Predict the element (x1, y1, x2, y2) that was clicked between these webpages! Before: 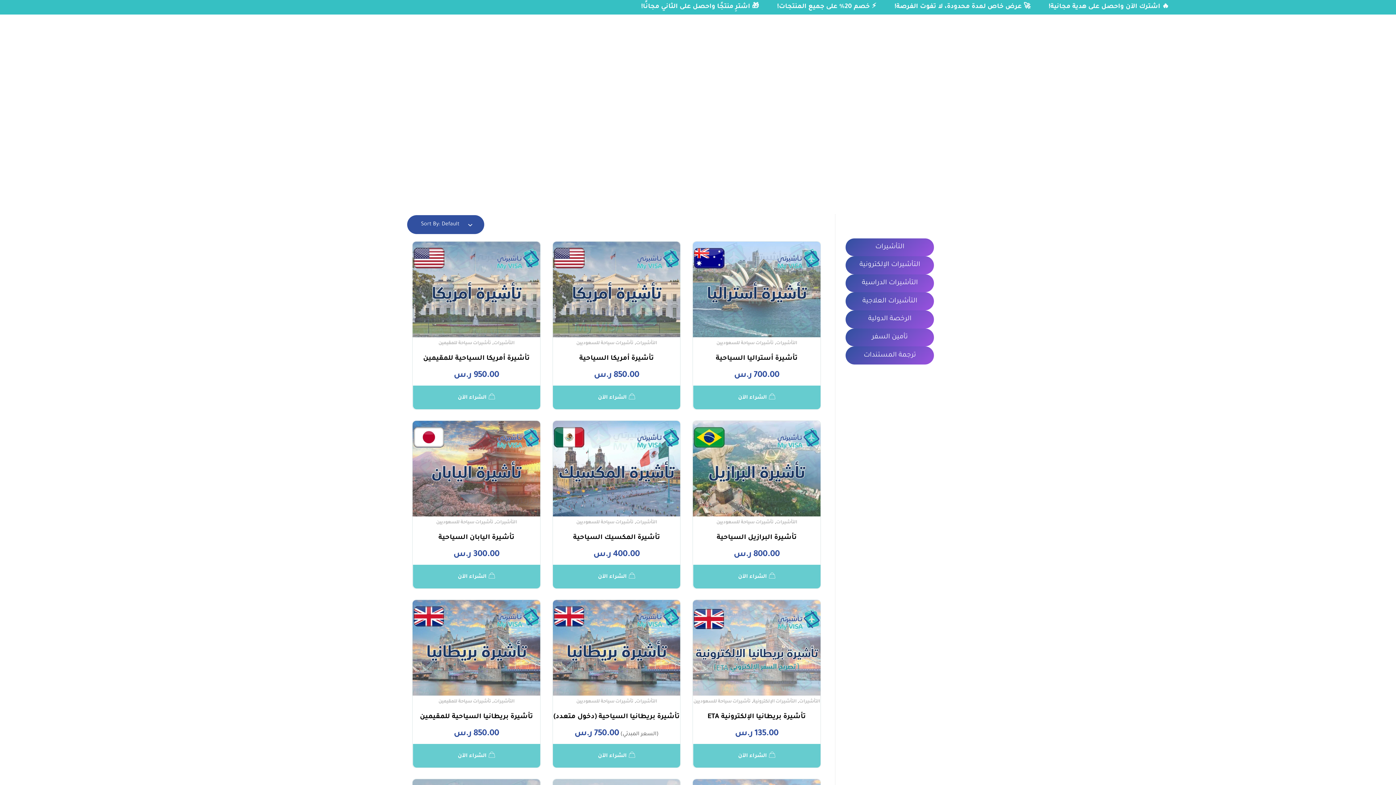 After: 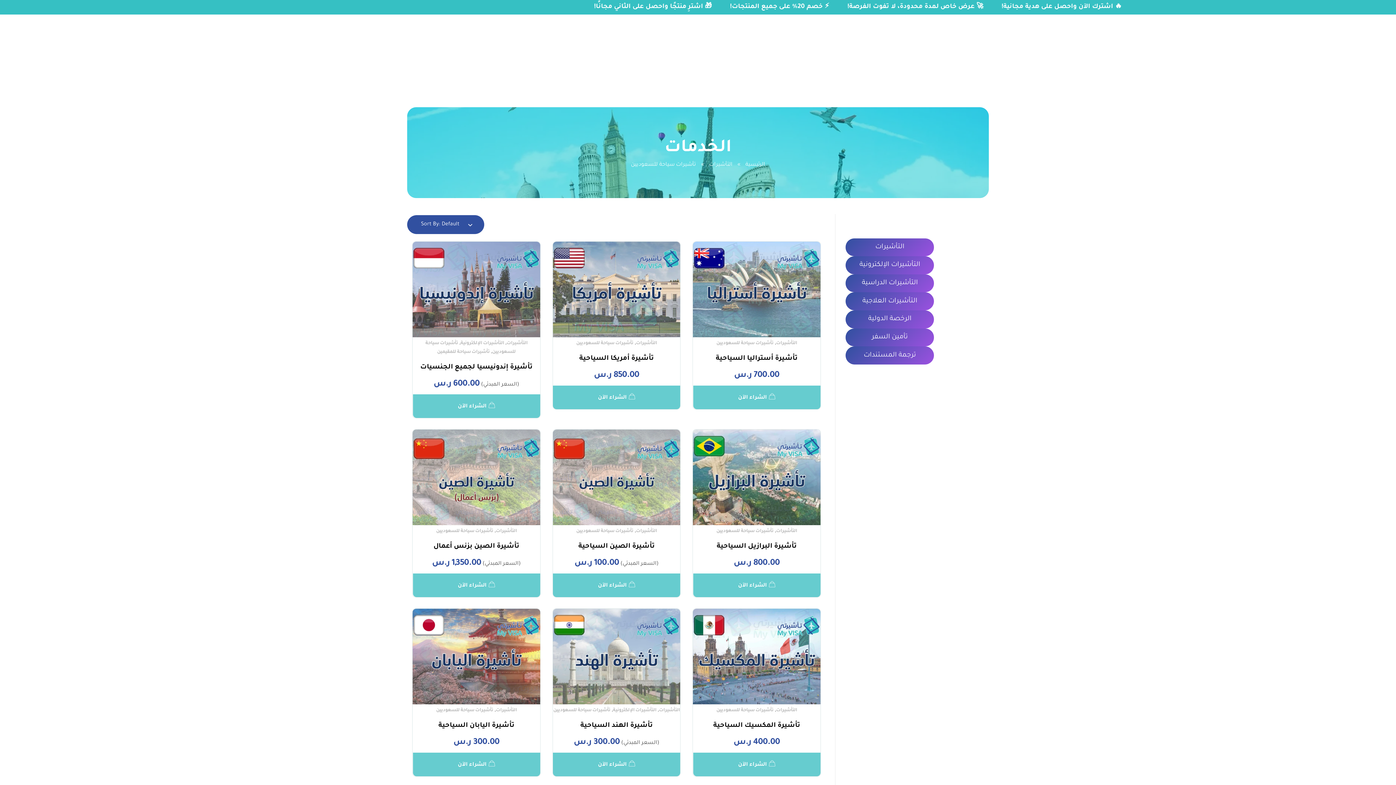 Action: label: تأشيرات سياحة للسعوديين bbox: (576, 520, 633, 525)